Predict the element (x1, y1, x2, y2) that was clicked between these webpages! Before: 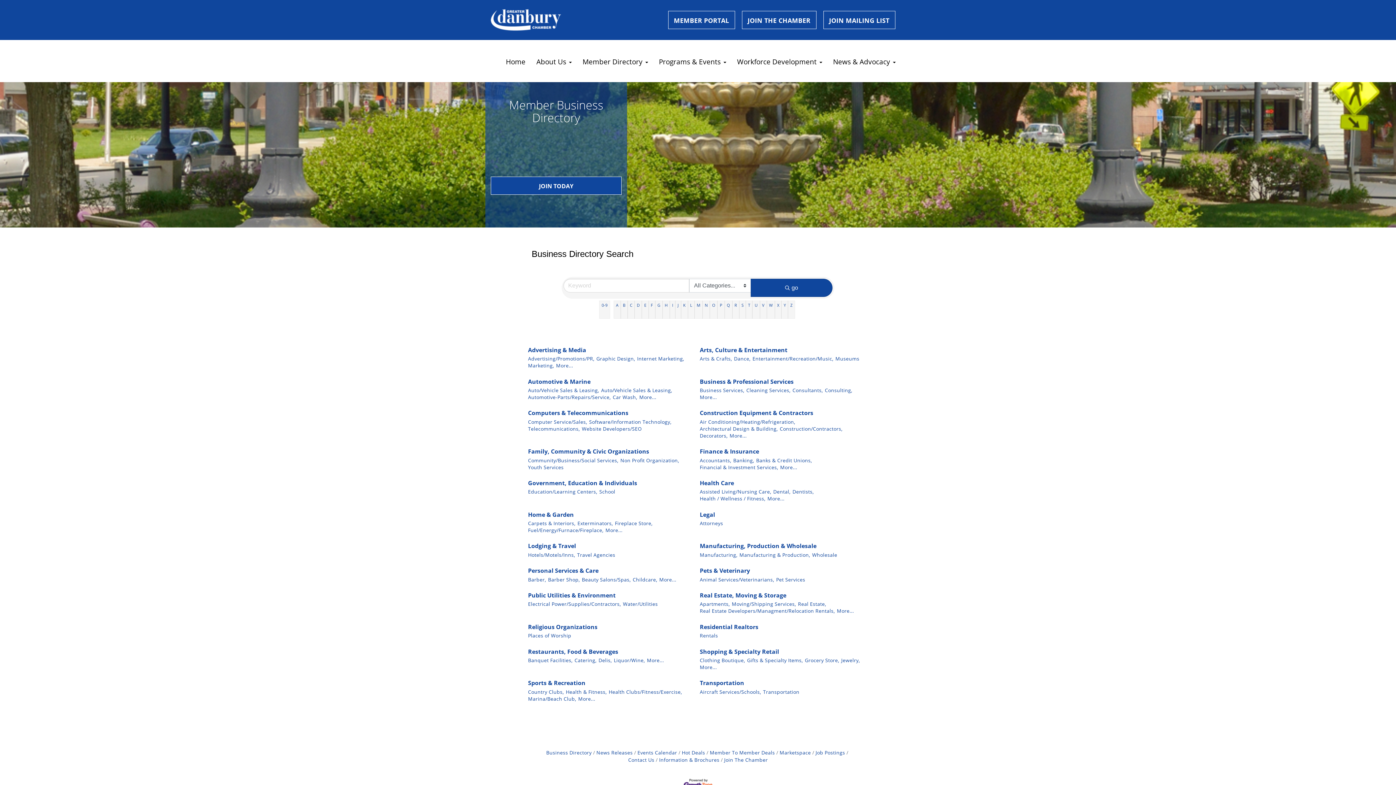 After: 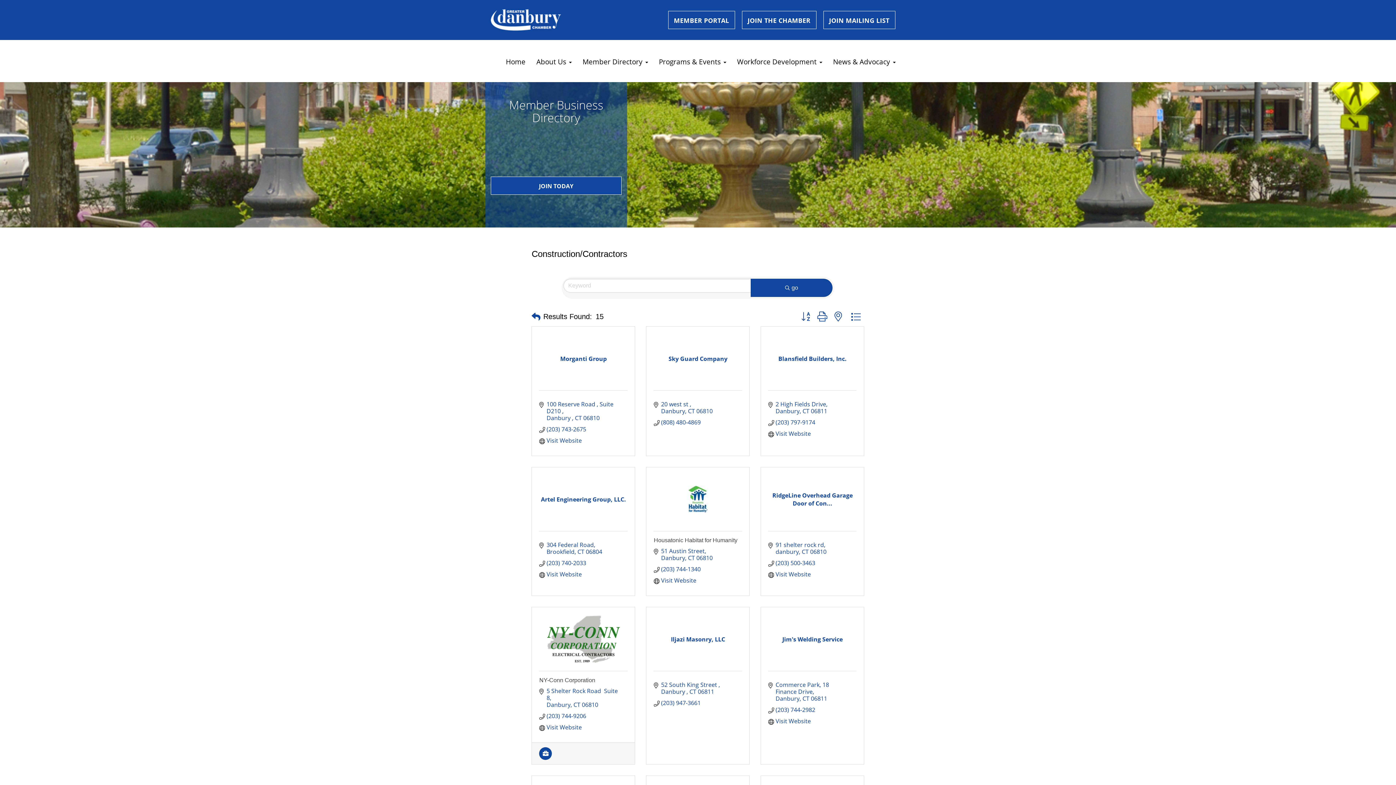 Action: bbox: (779, 425, 842, 432) label: Construction/Contractors,